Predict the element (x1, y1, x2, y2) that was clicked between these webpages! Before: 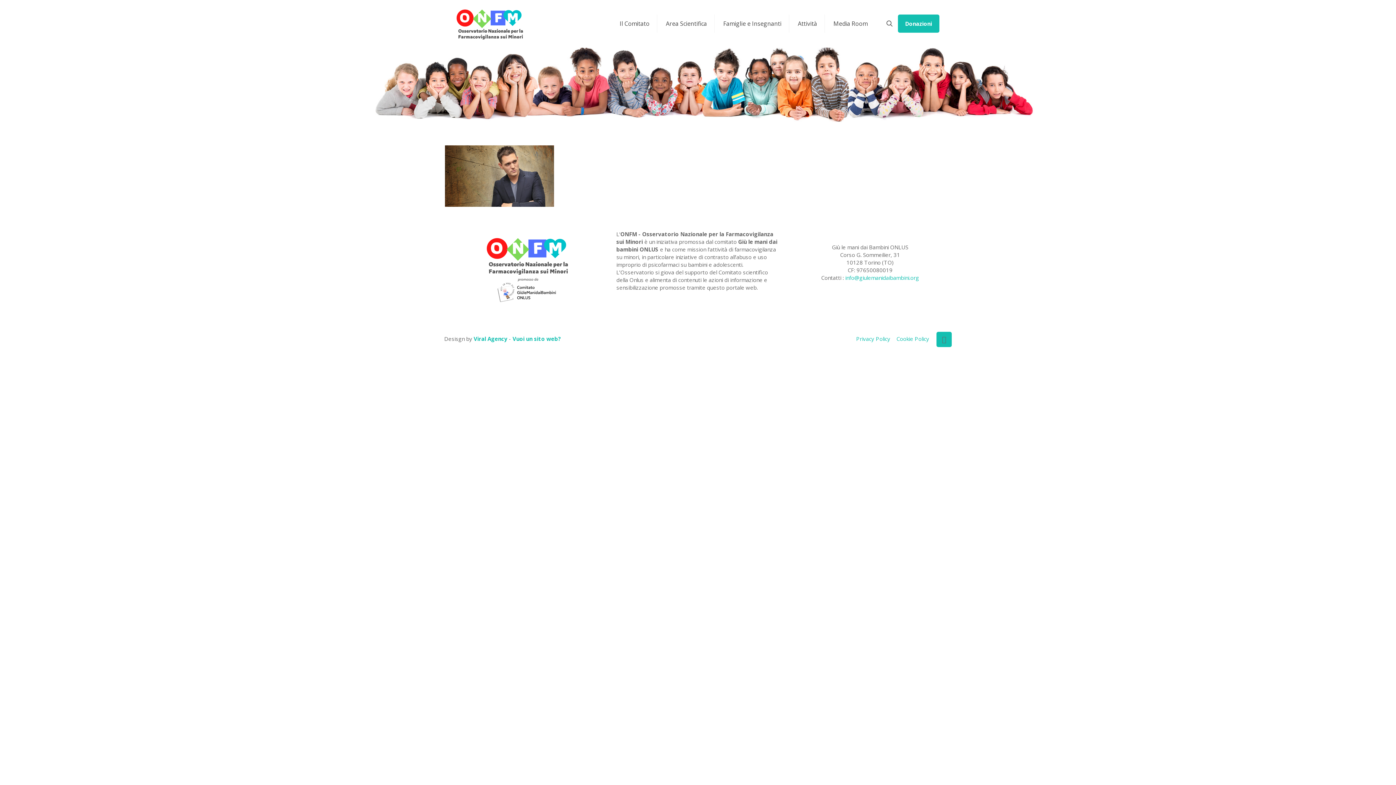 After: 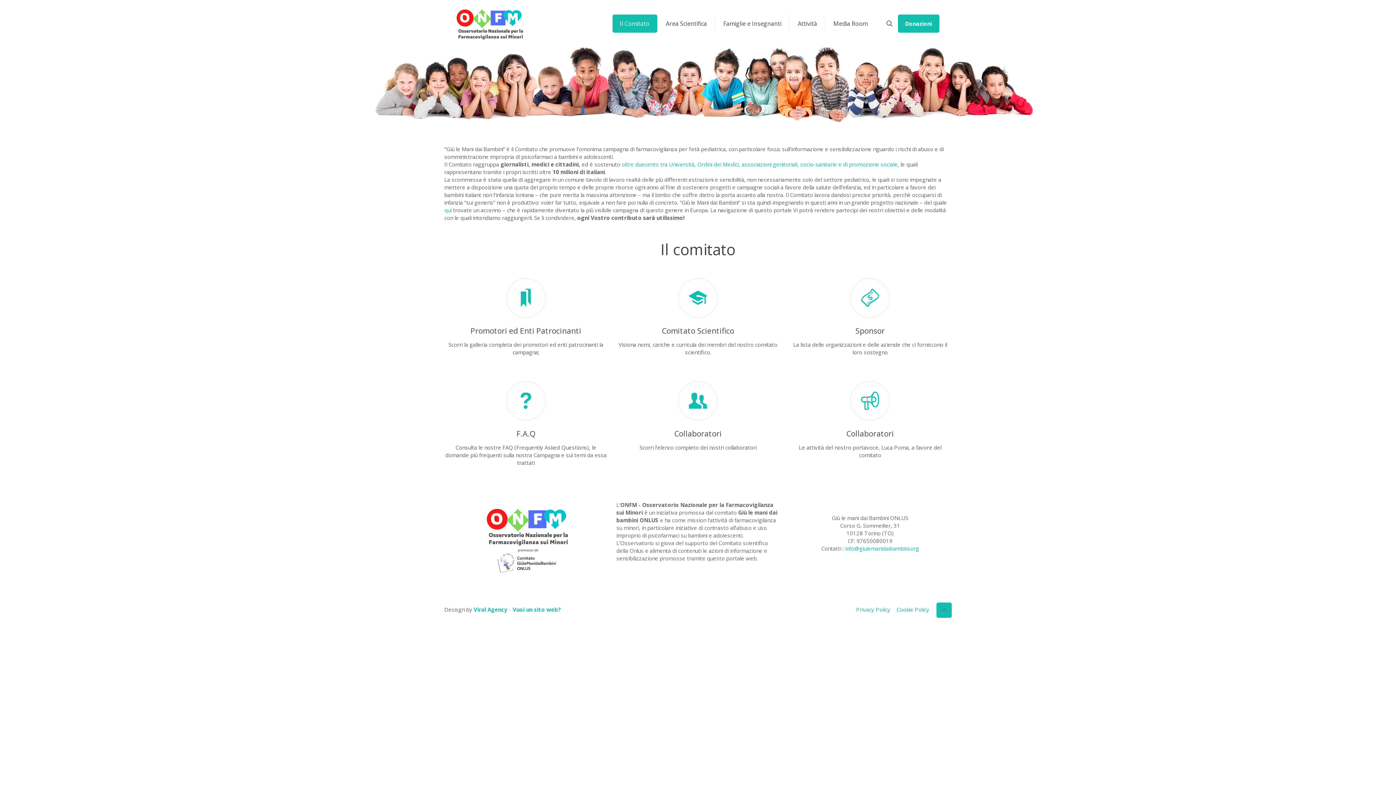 Action: label: Il Comitato bbox: (612, 14, 657, 32)